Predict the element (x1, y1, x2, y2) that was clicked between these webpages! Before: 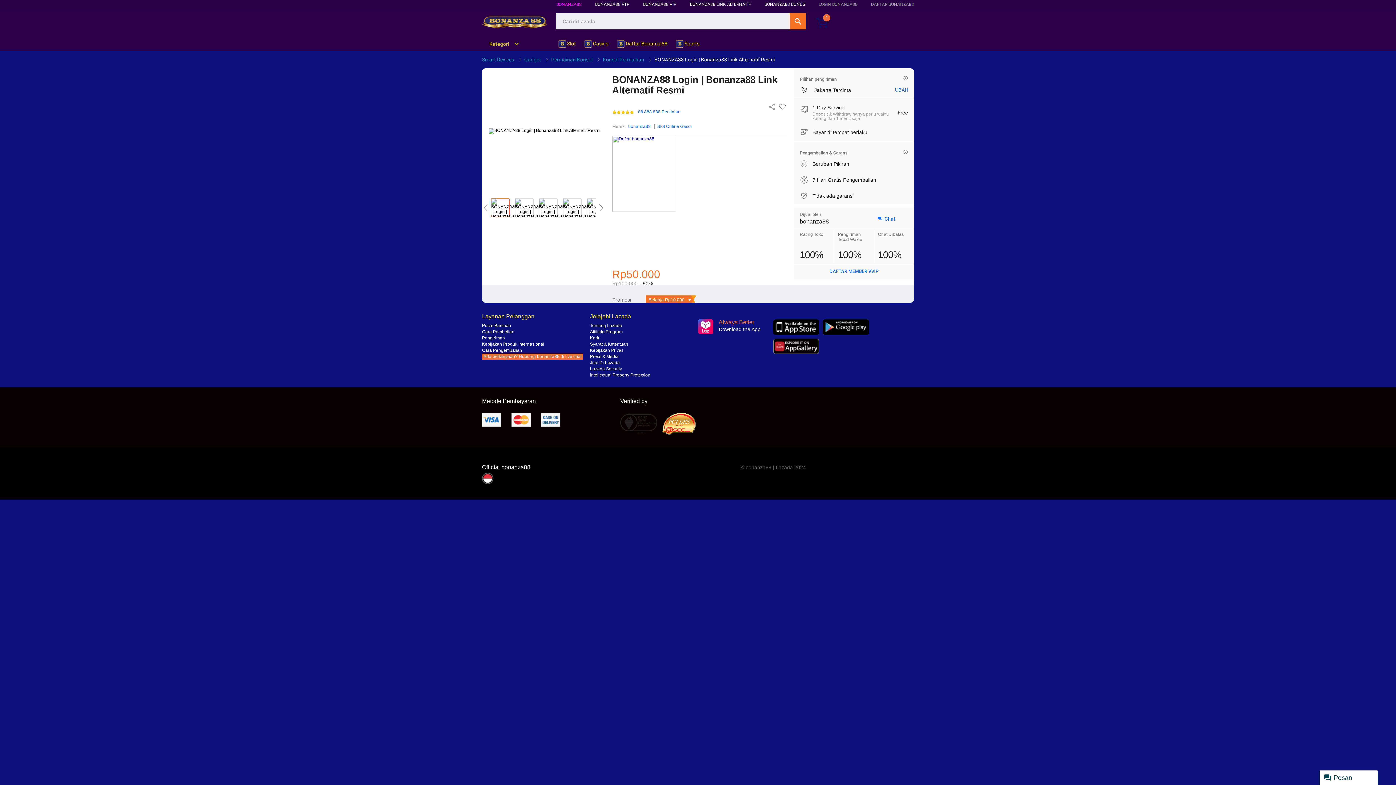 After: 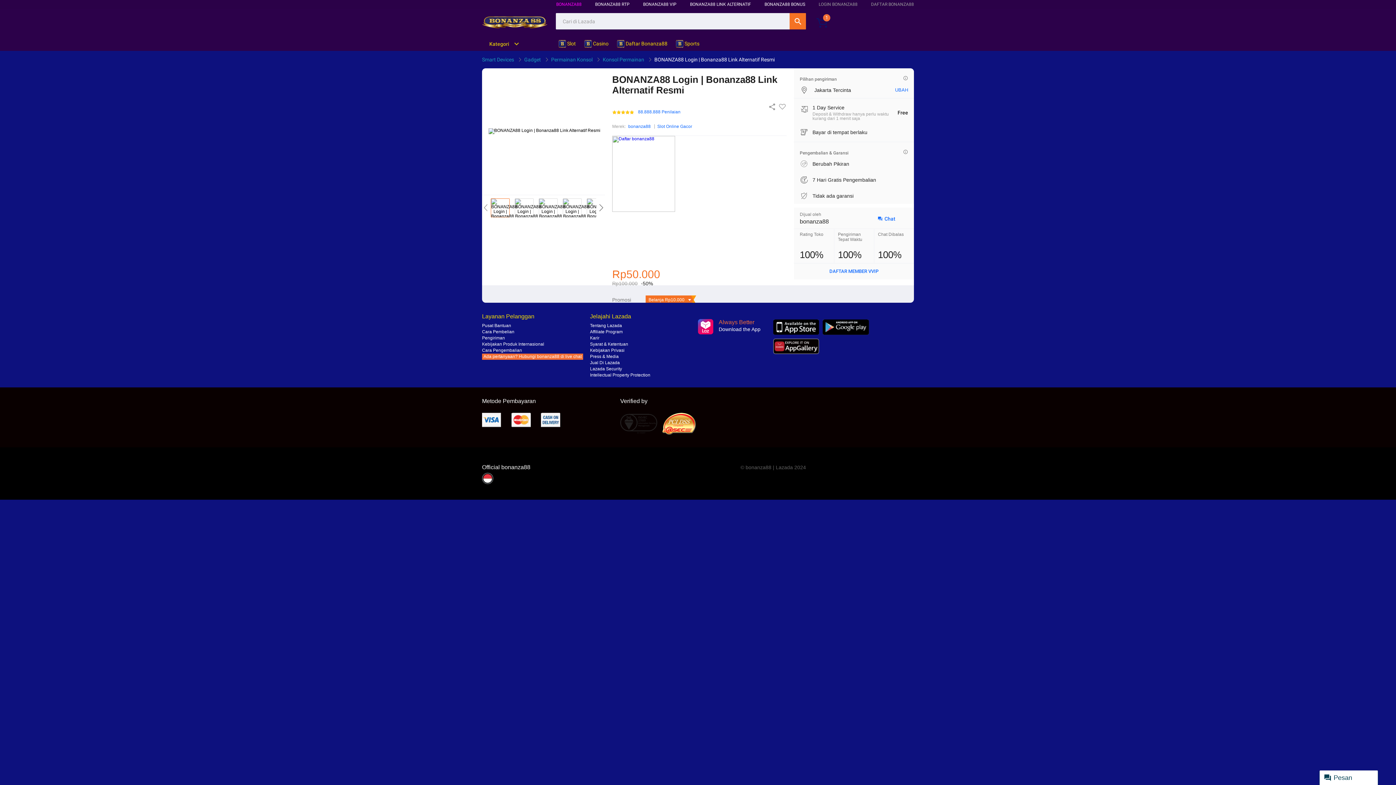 Action: label:  Slot bbox: (558, 36, 579, 50)